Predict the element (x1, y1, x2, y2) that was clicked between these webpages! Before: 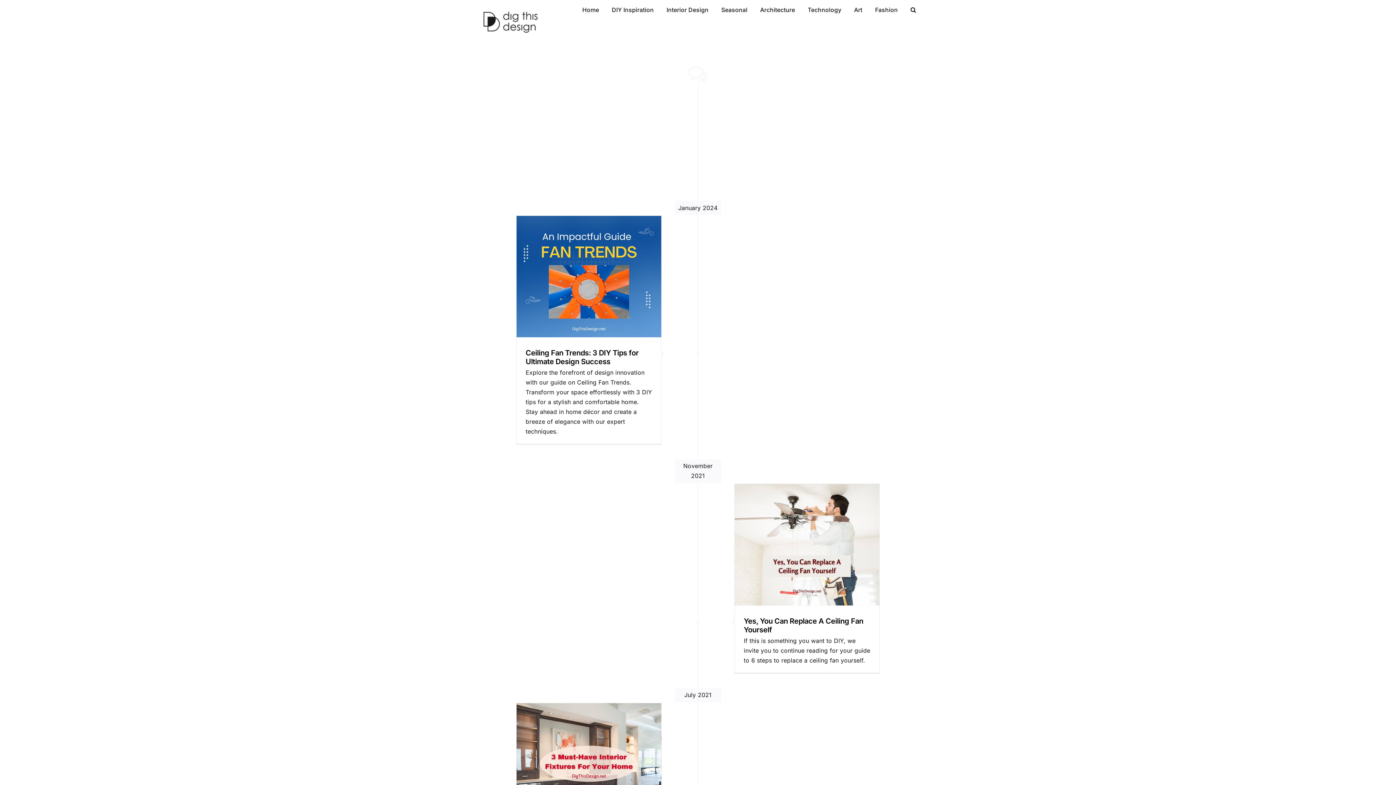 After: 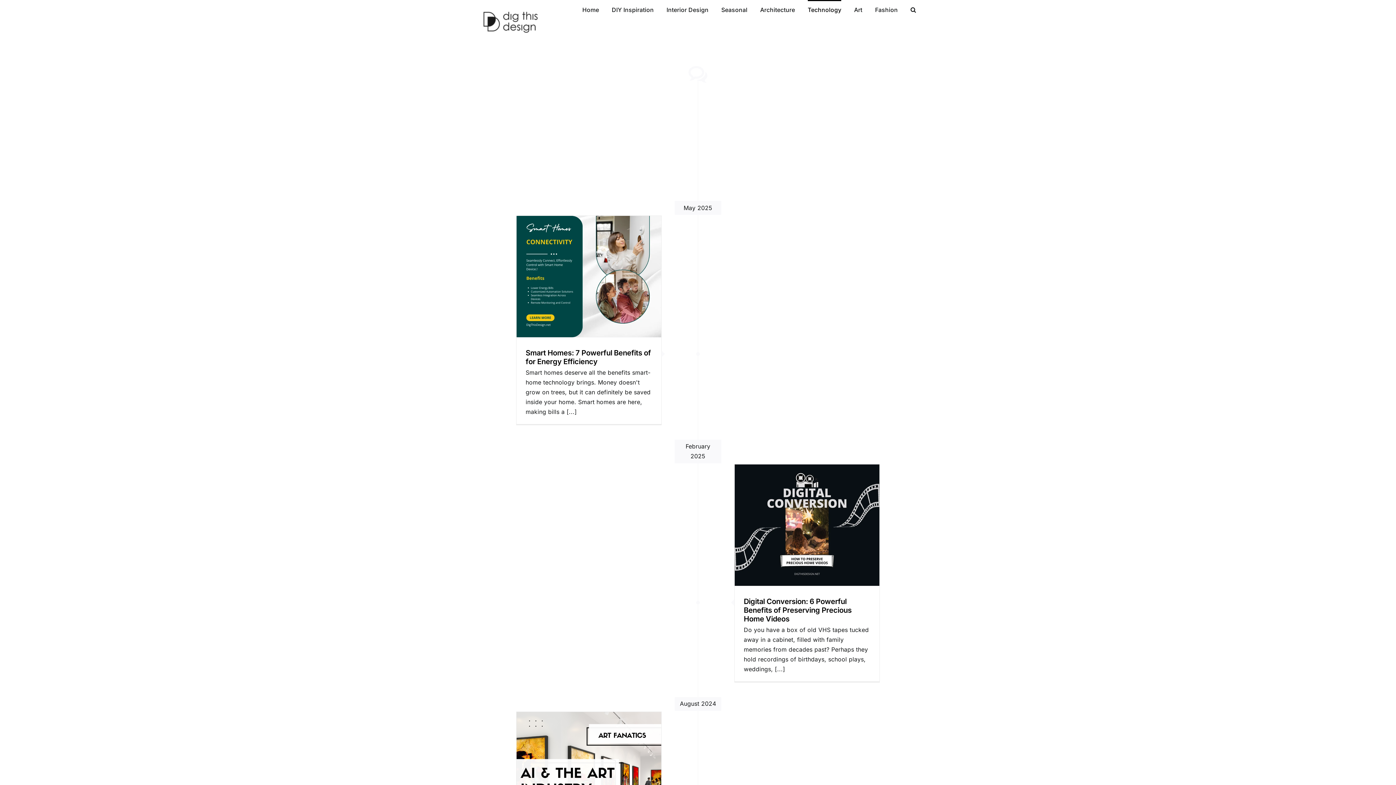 Action: bbox: (807, 0, 841, 18) label: Technology